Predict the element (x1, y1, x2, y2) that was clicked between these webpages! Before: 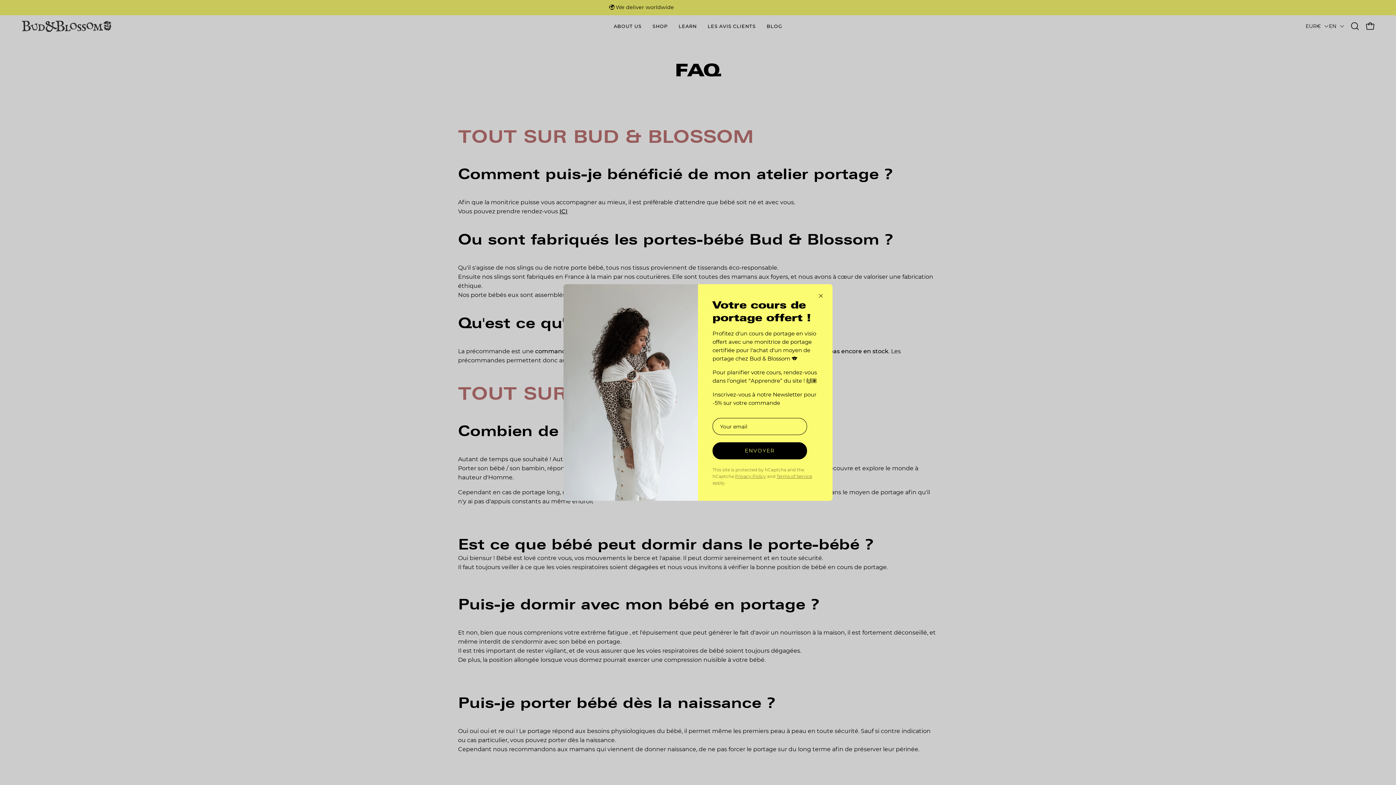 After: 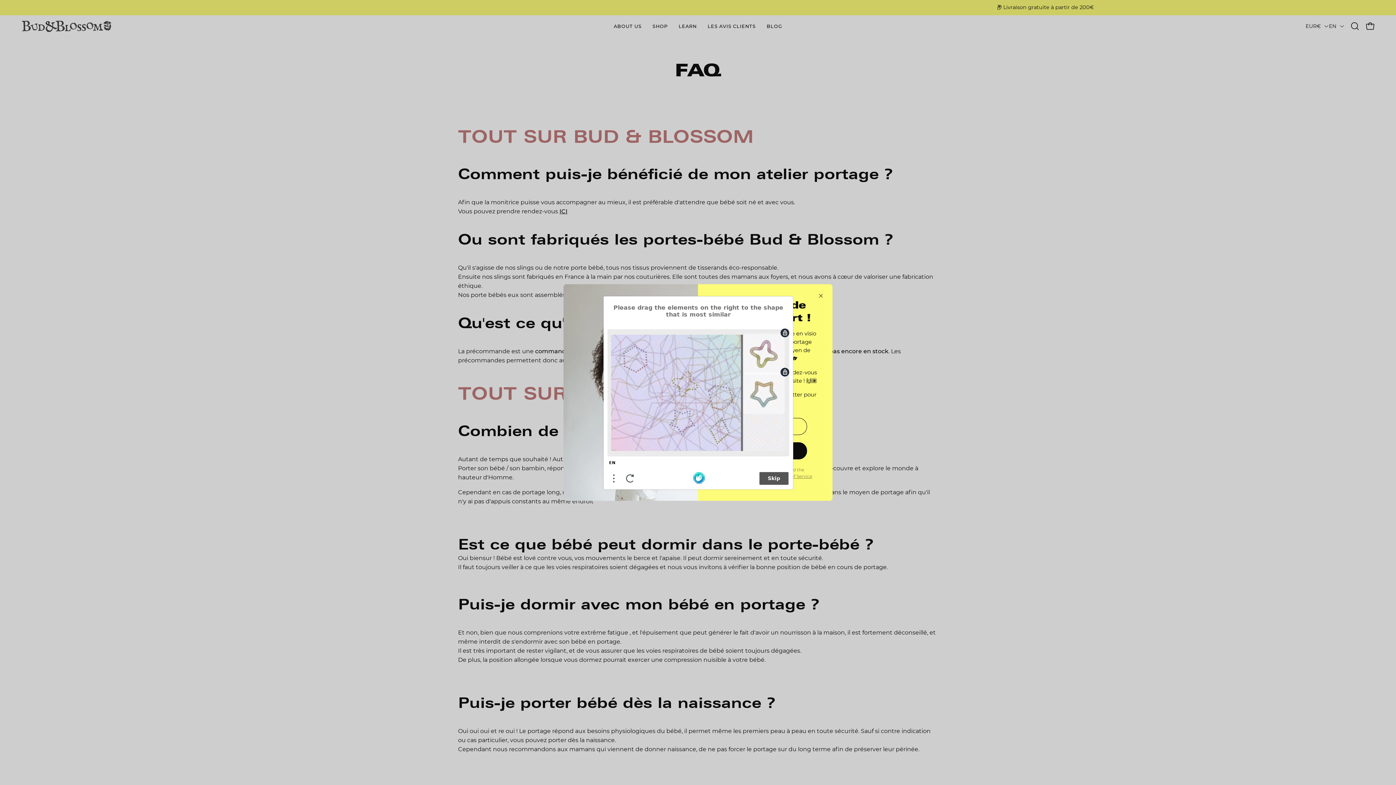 Action: label: ENVOYER bbox: (712, 442, 807, 459)